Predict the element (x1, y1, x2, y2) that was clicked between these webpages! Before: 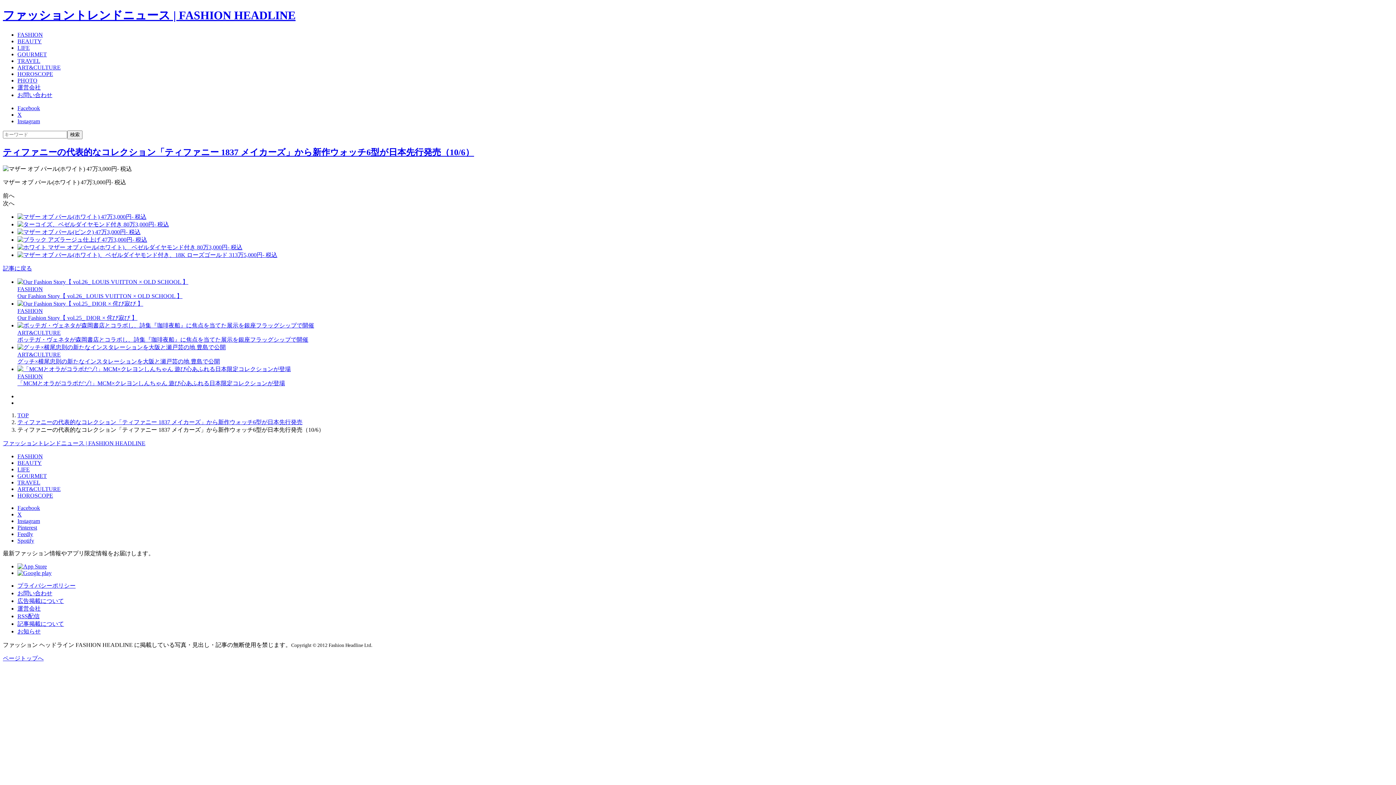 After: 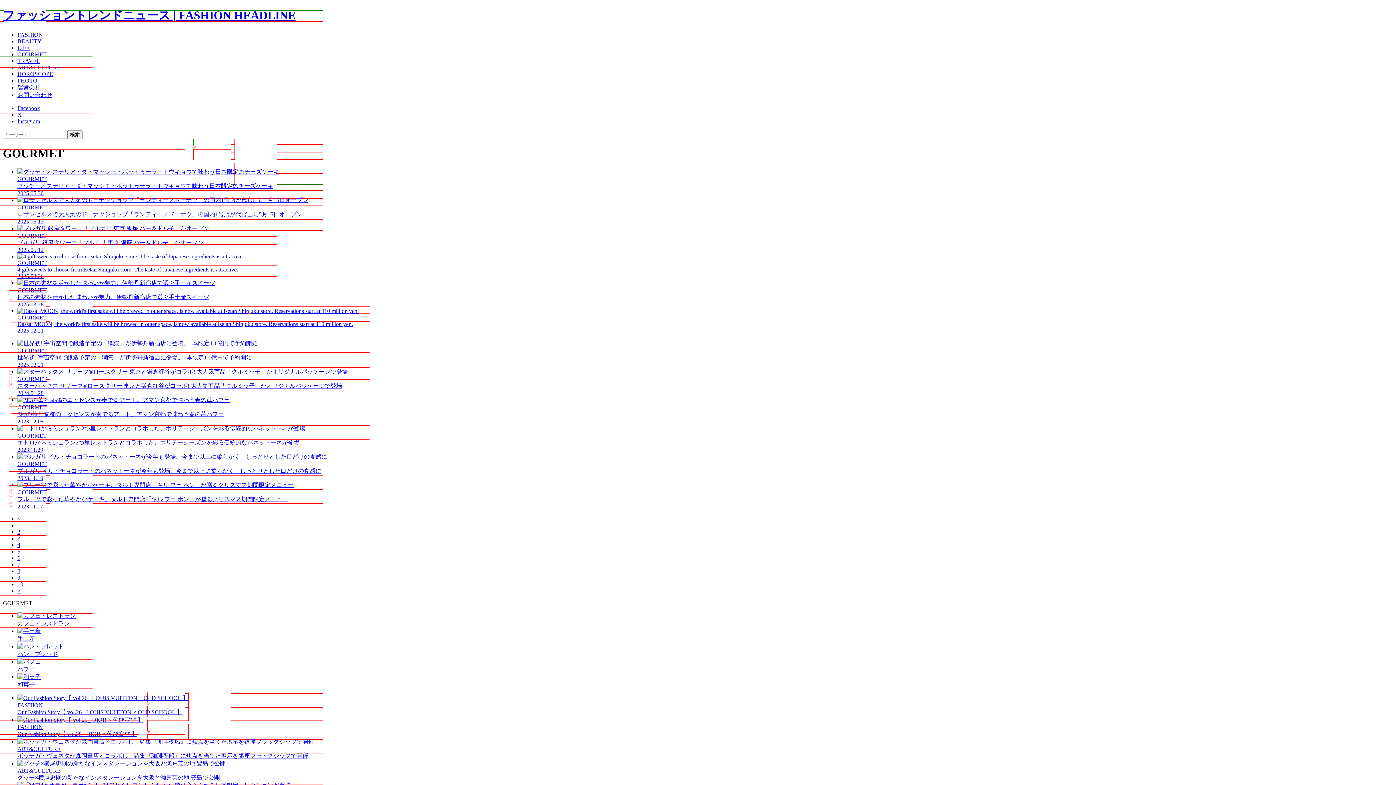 Action: label: GOURMET bbox: (17, 51, 46, 57)